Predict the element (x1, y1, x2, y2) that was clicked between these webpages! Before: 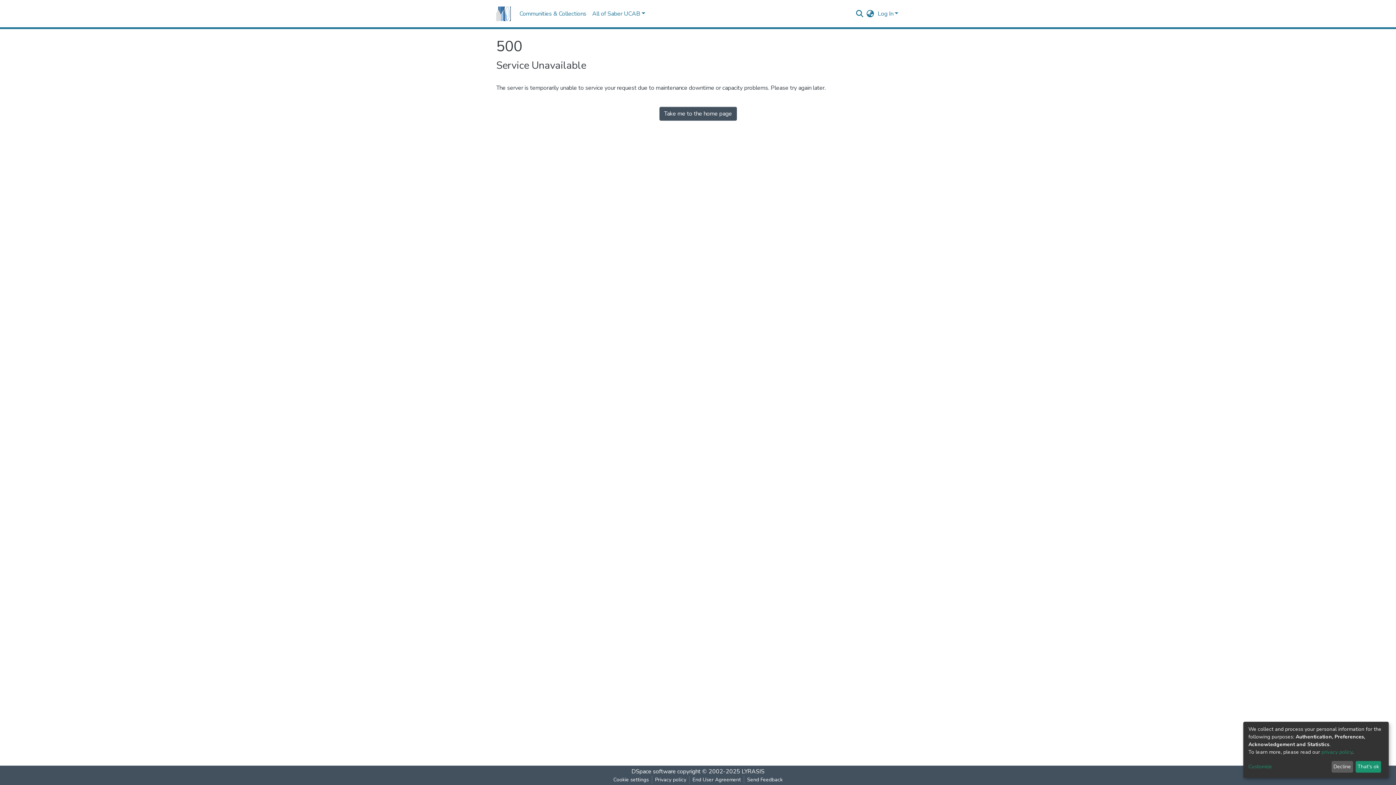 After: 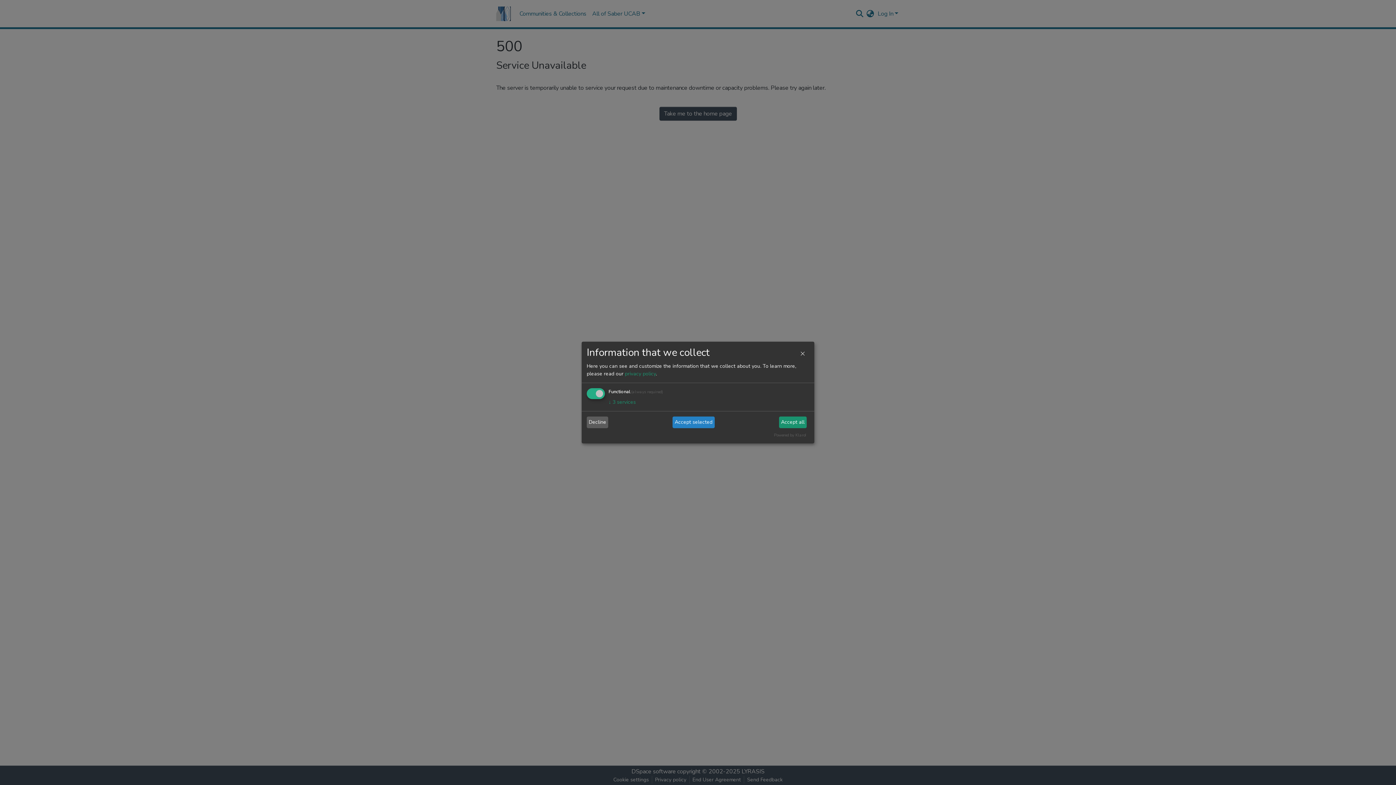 Action: bbox: (1248, 763, 1329, 771) label: Customize